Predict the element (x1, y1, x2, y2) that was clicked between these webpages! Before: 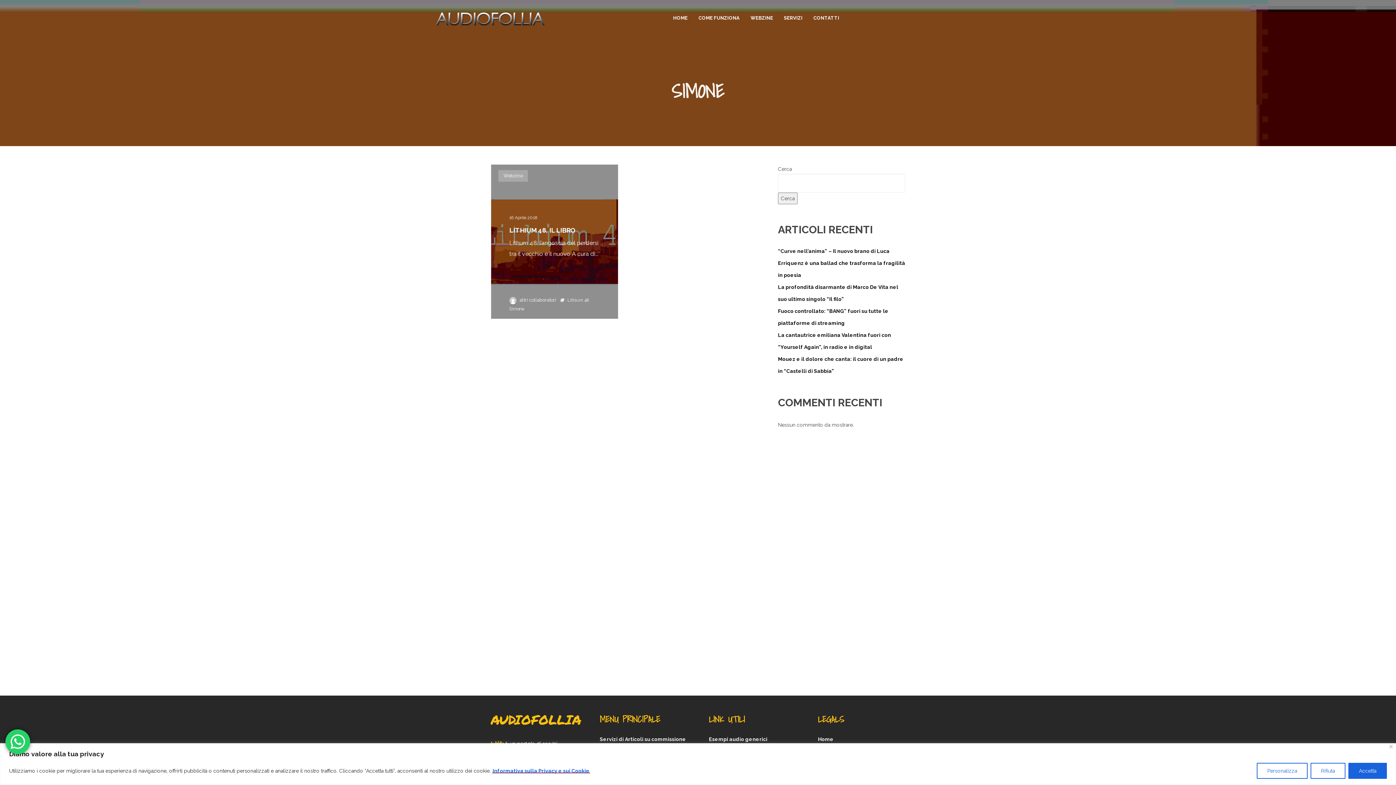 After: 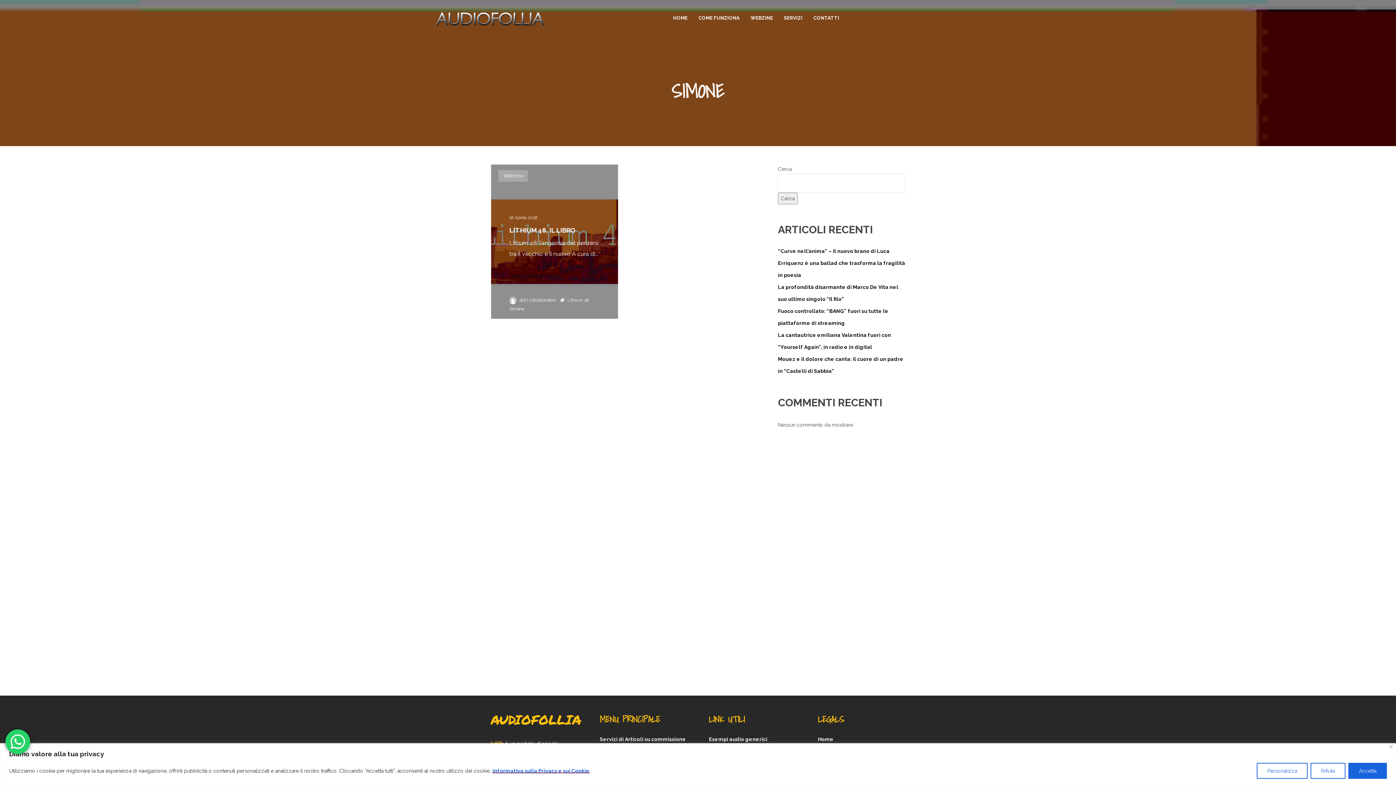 Action: label: Simone bbox: (509, 306, 524, 311)